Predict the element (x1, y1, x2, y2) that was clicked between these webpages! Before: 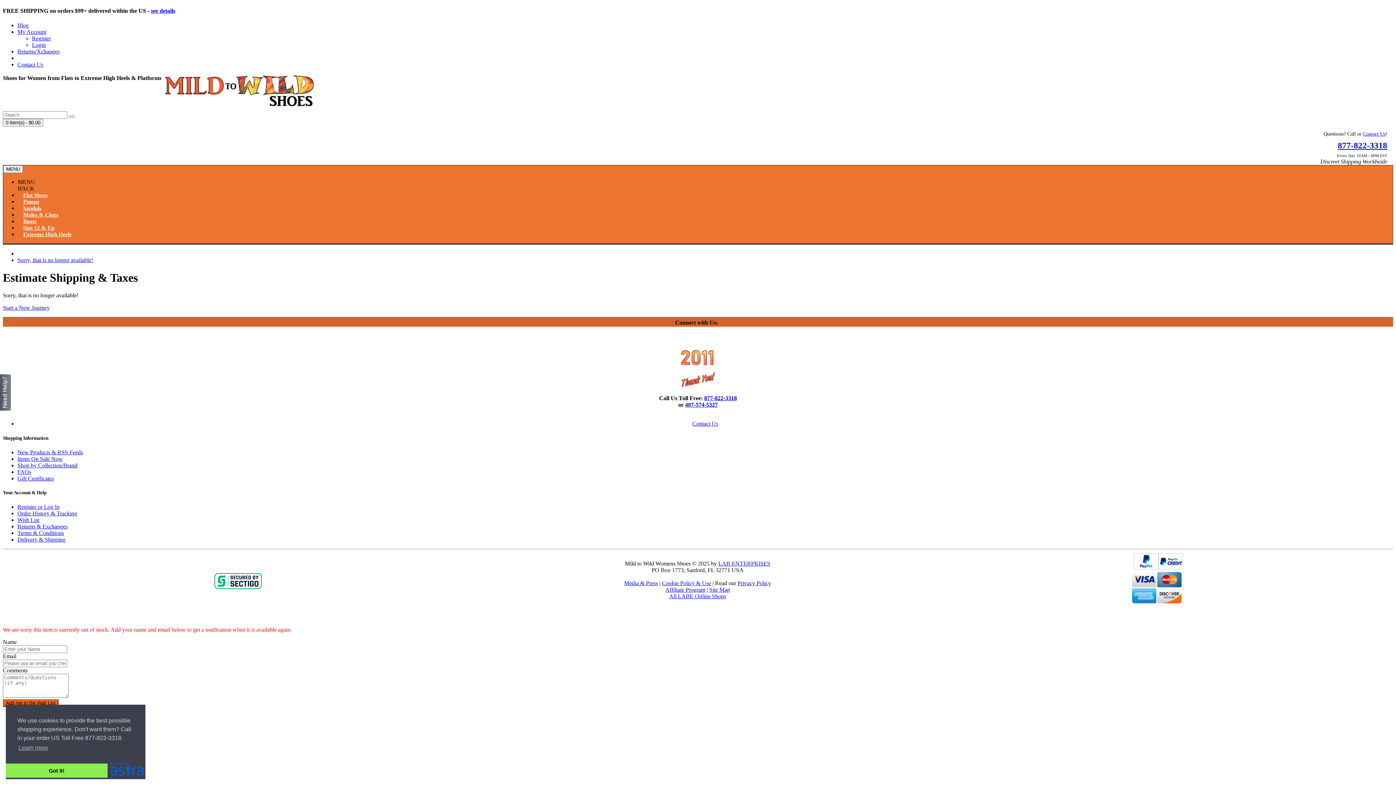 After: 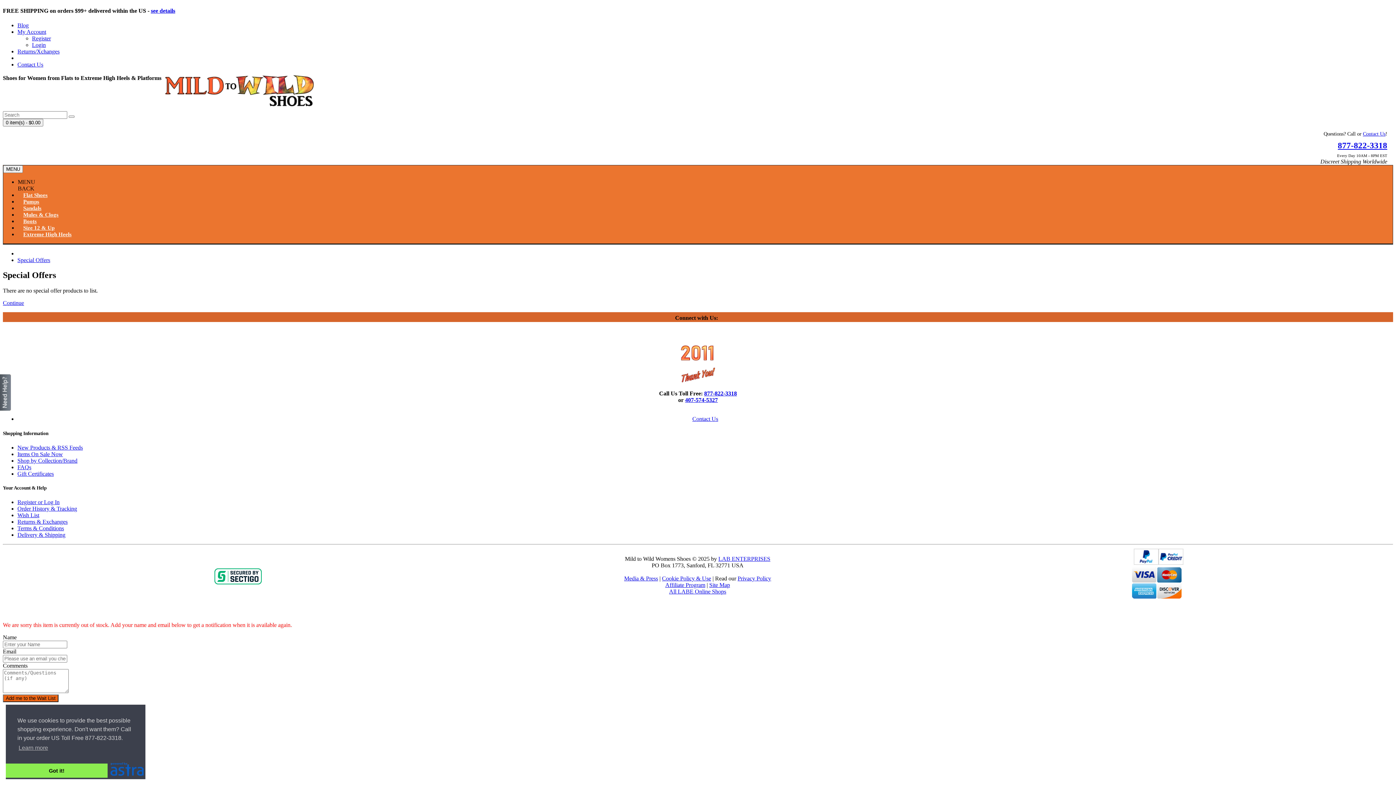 Action: label: Items On Sale Now bbox: (17, 455, 62, 462)